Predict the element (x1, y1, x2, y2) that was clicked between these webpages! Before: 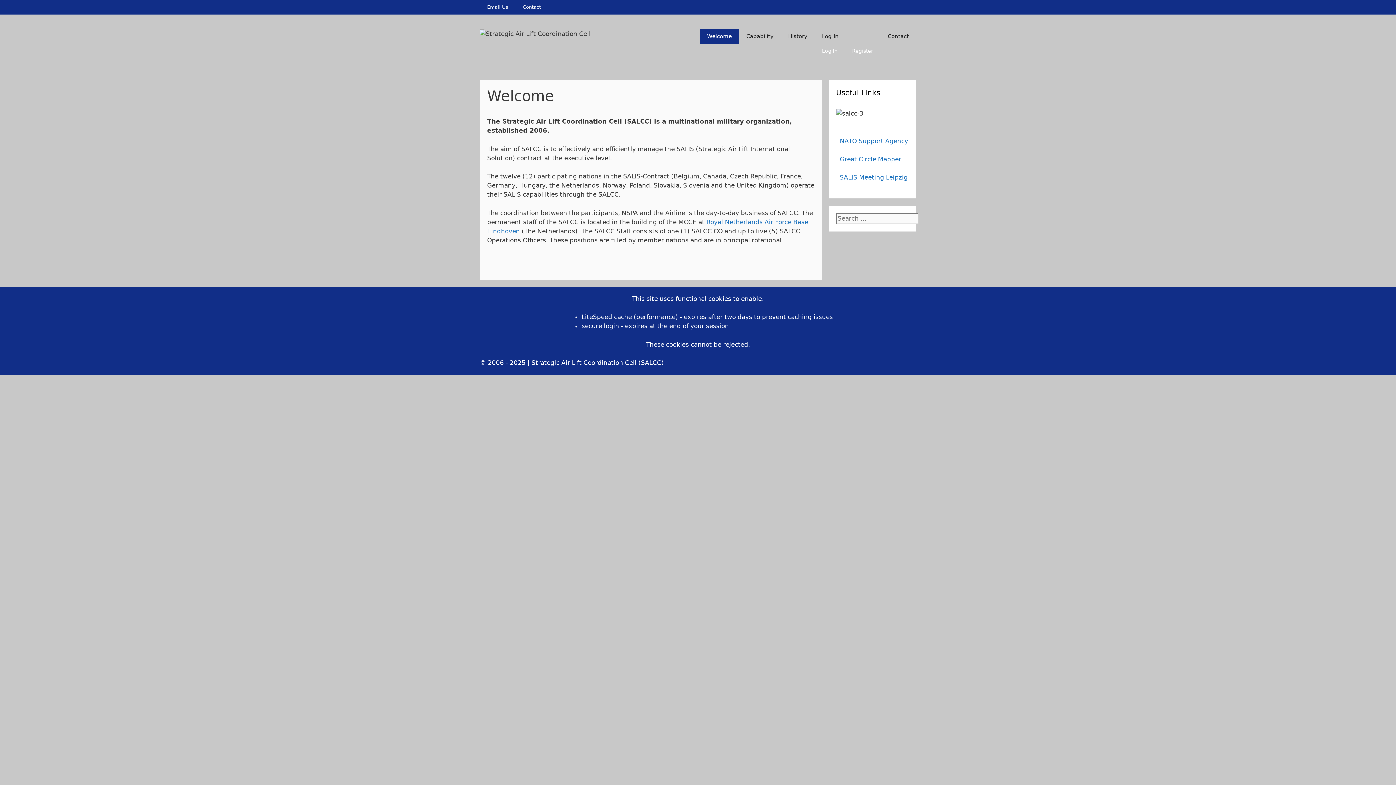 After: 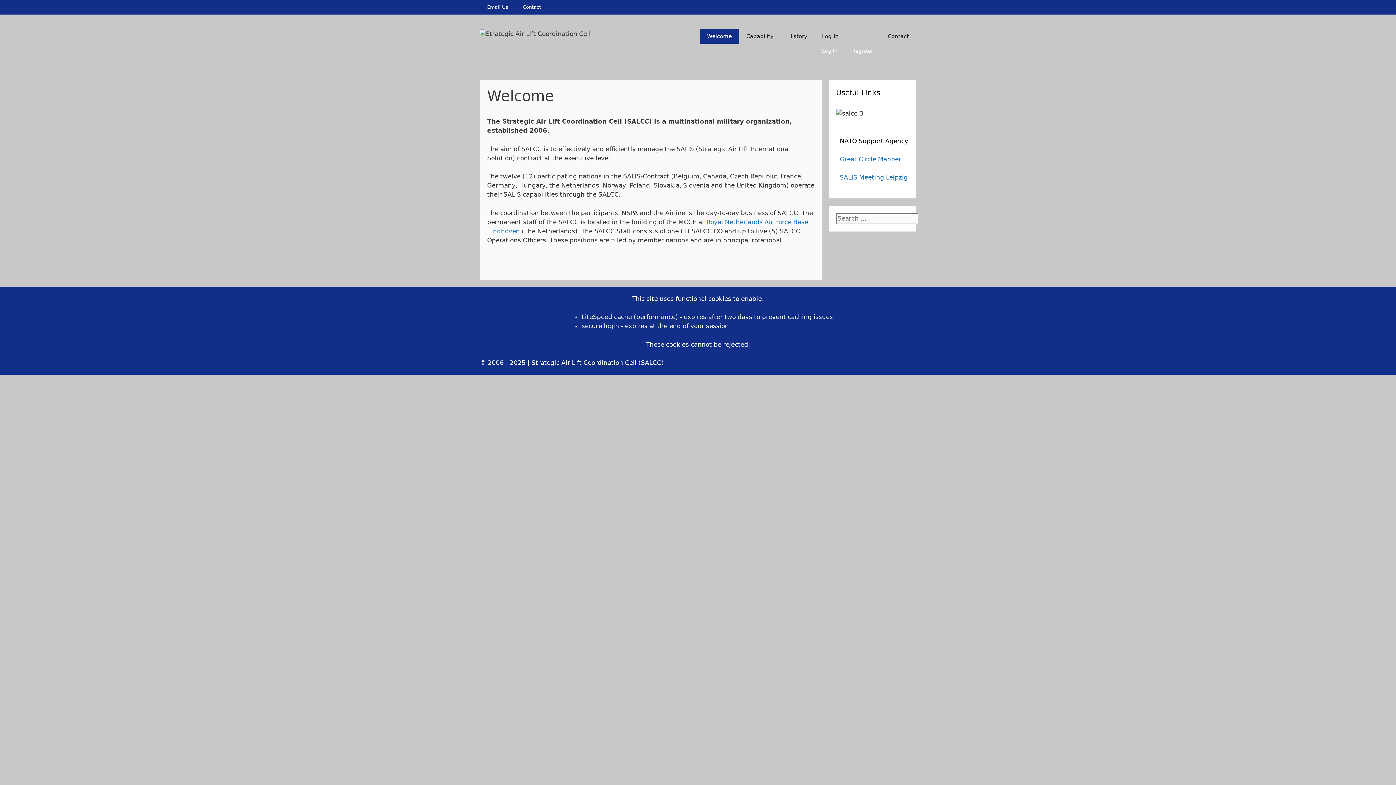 Action: bbox: (840, 137, 908, 144) label: NATO Support Agency